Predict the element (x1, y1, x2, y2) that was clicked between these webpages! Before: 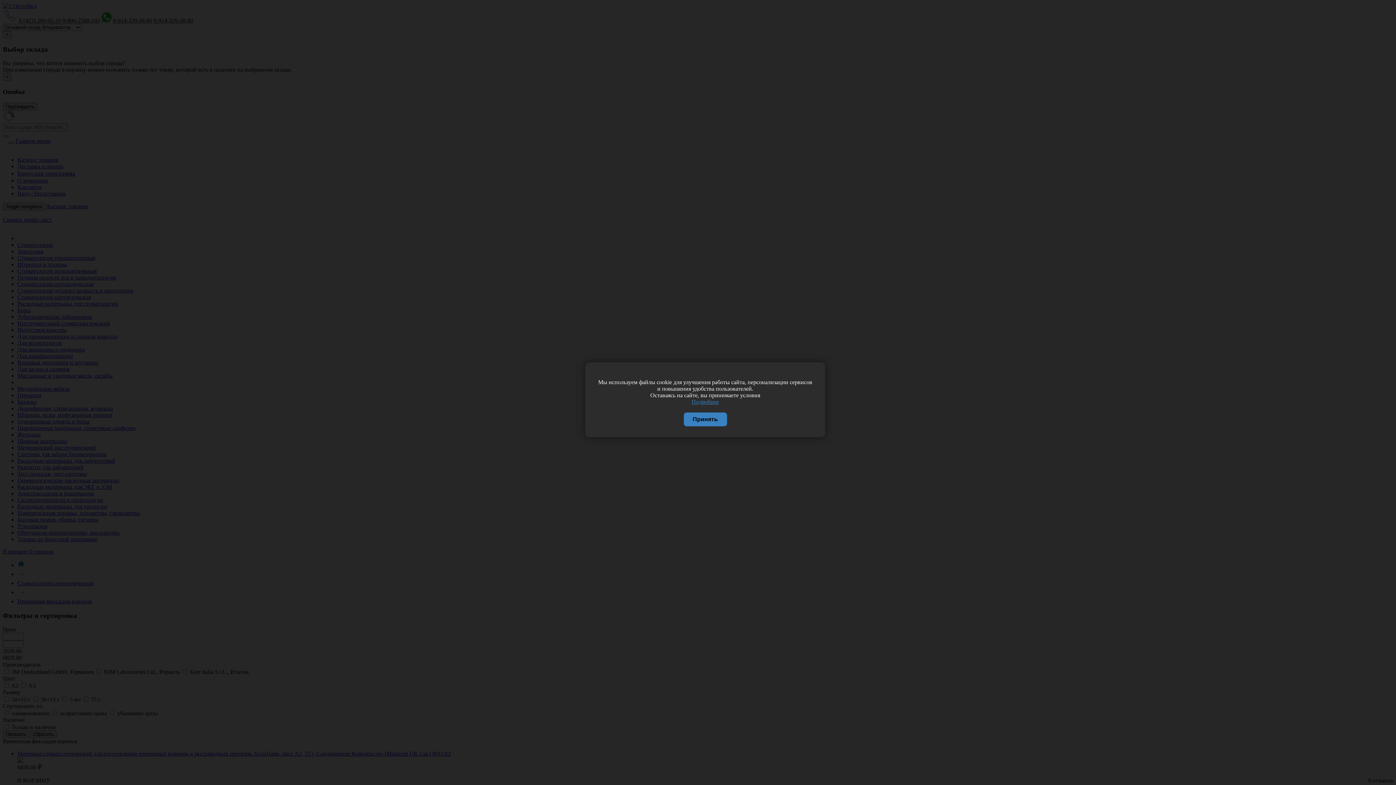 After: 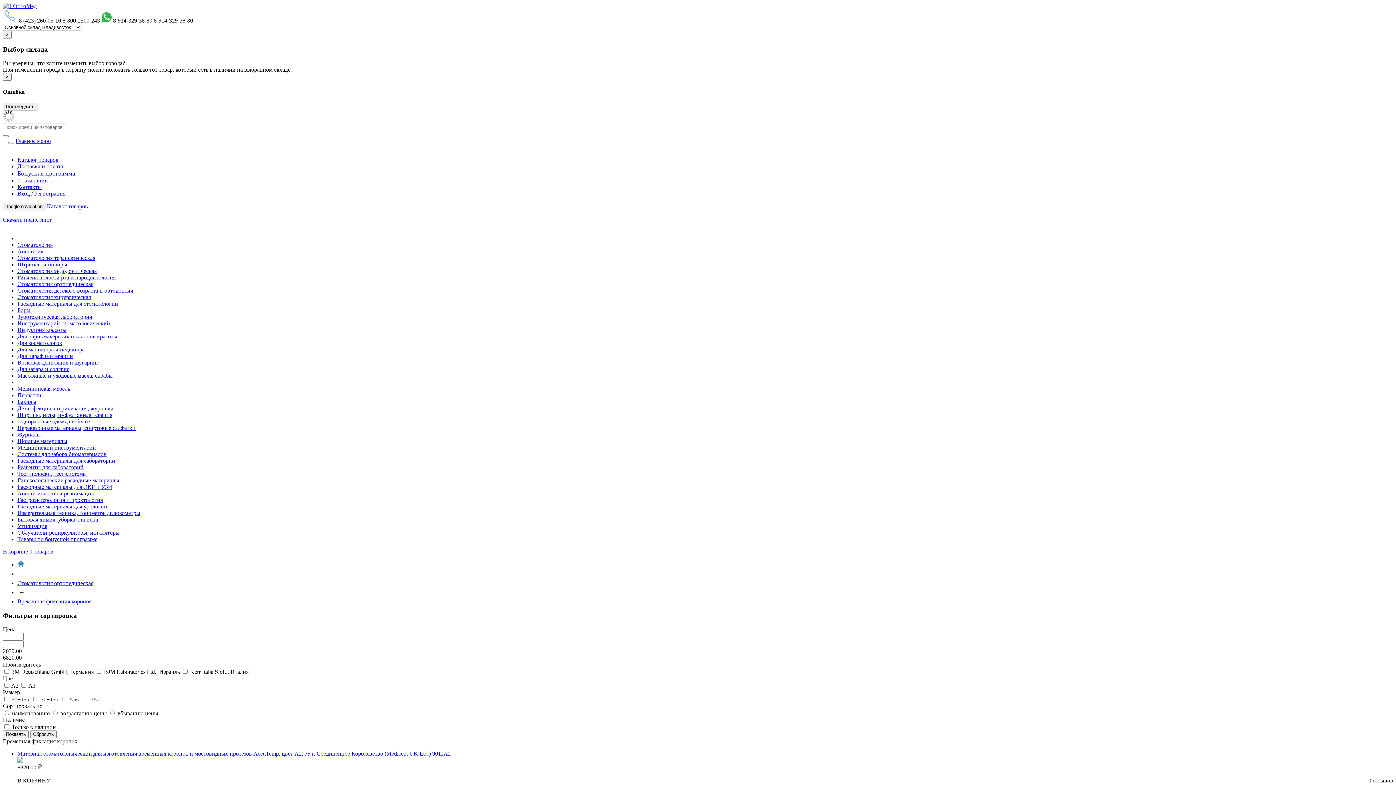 Action: bbox: (683, 412, 727, 426) label: Принять